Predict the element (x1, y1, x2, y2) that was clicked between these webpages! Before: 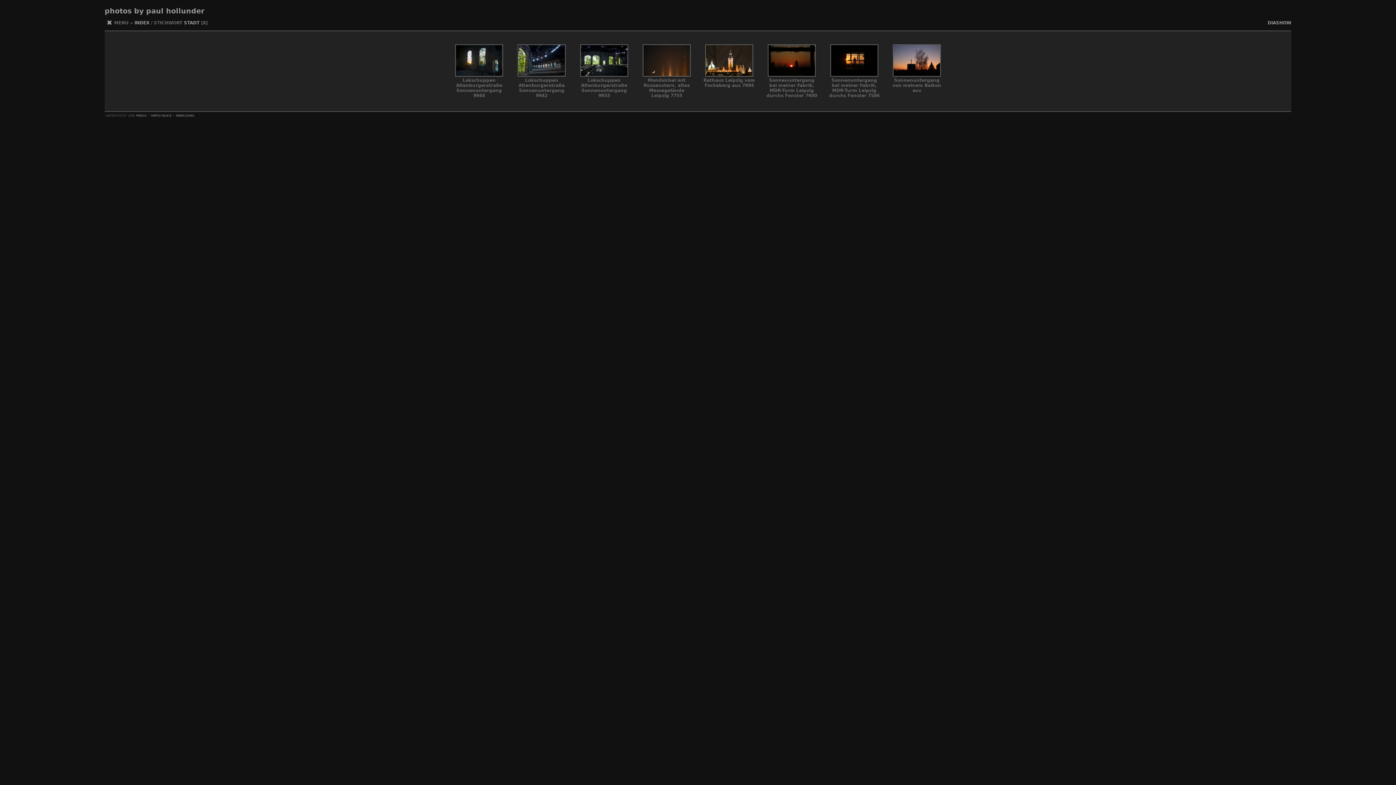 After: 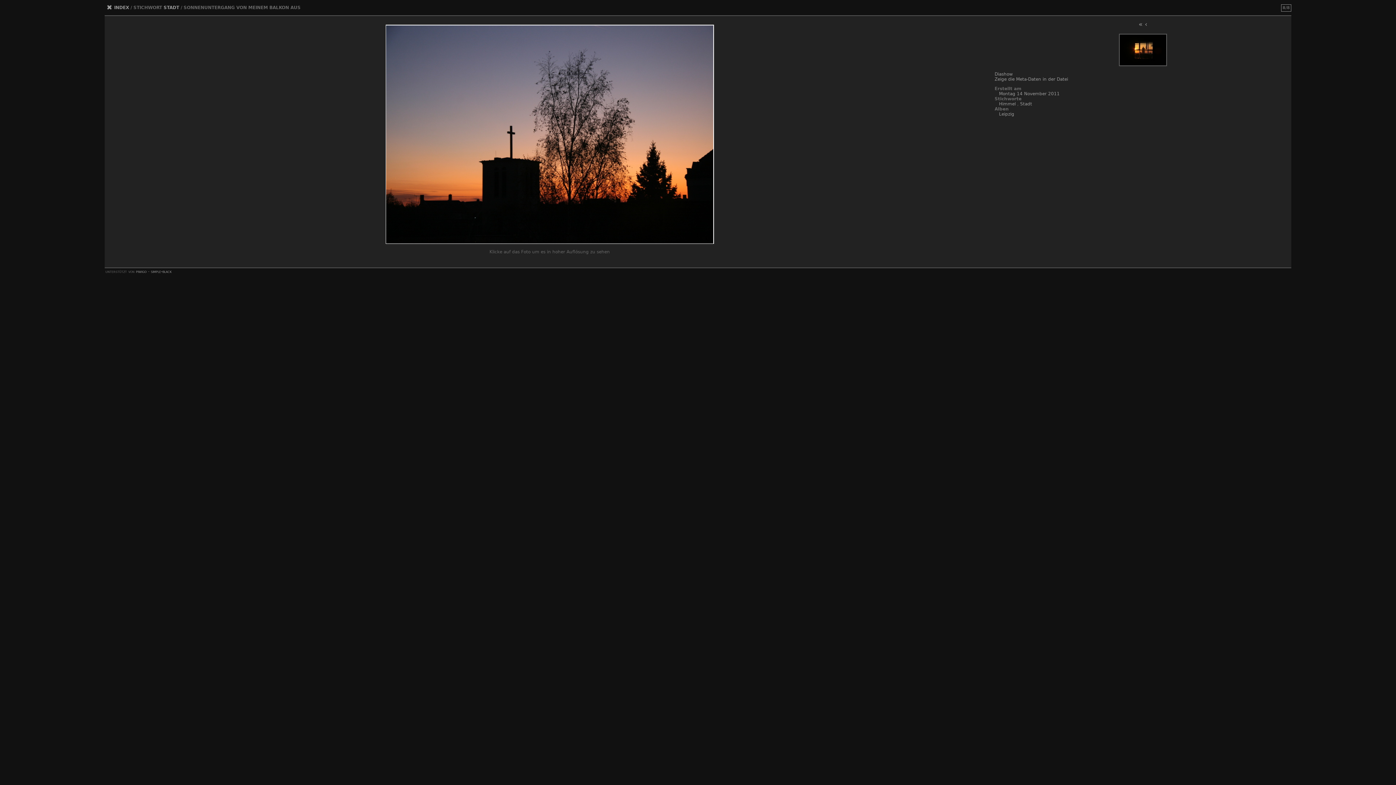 Action: bbox: (893, 72, 941, 77)